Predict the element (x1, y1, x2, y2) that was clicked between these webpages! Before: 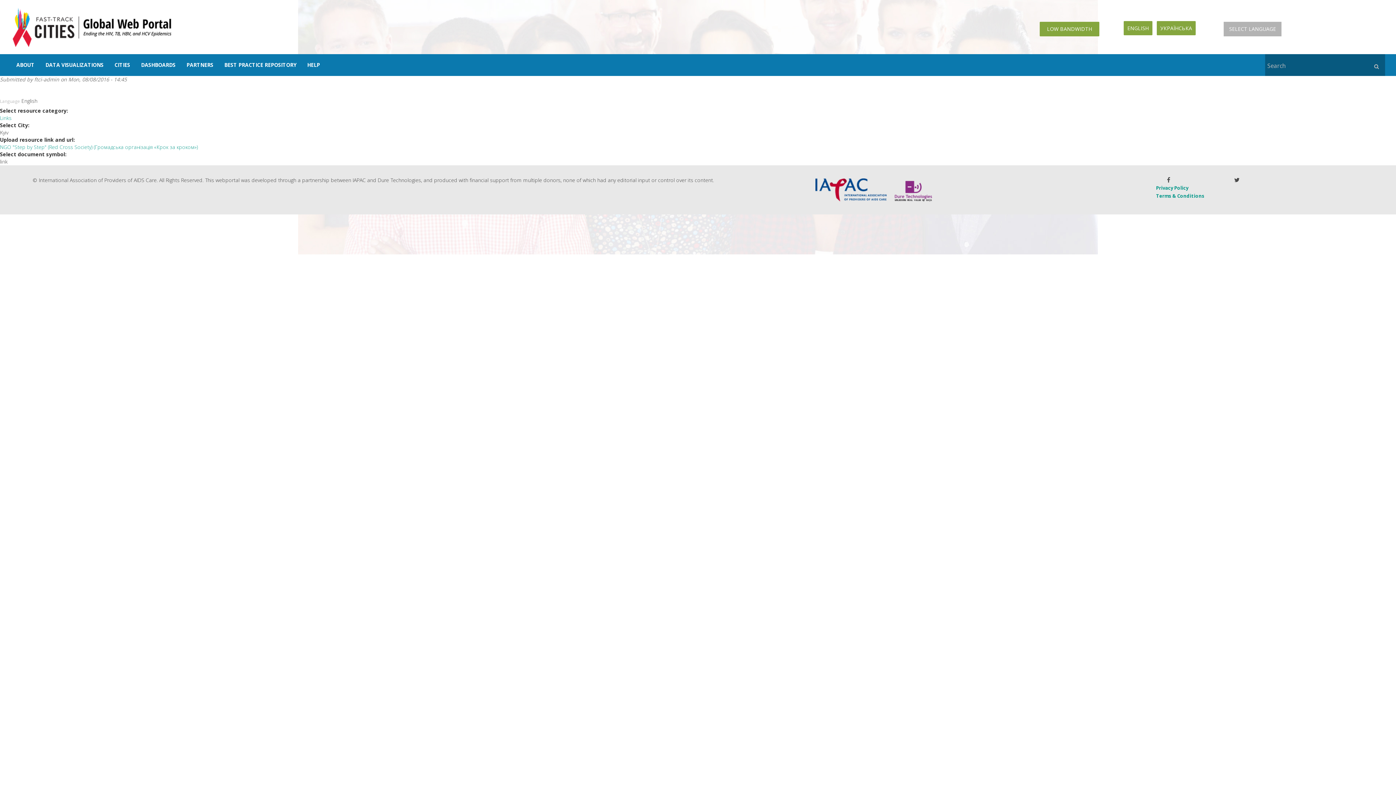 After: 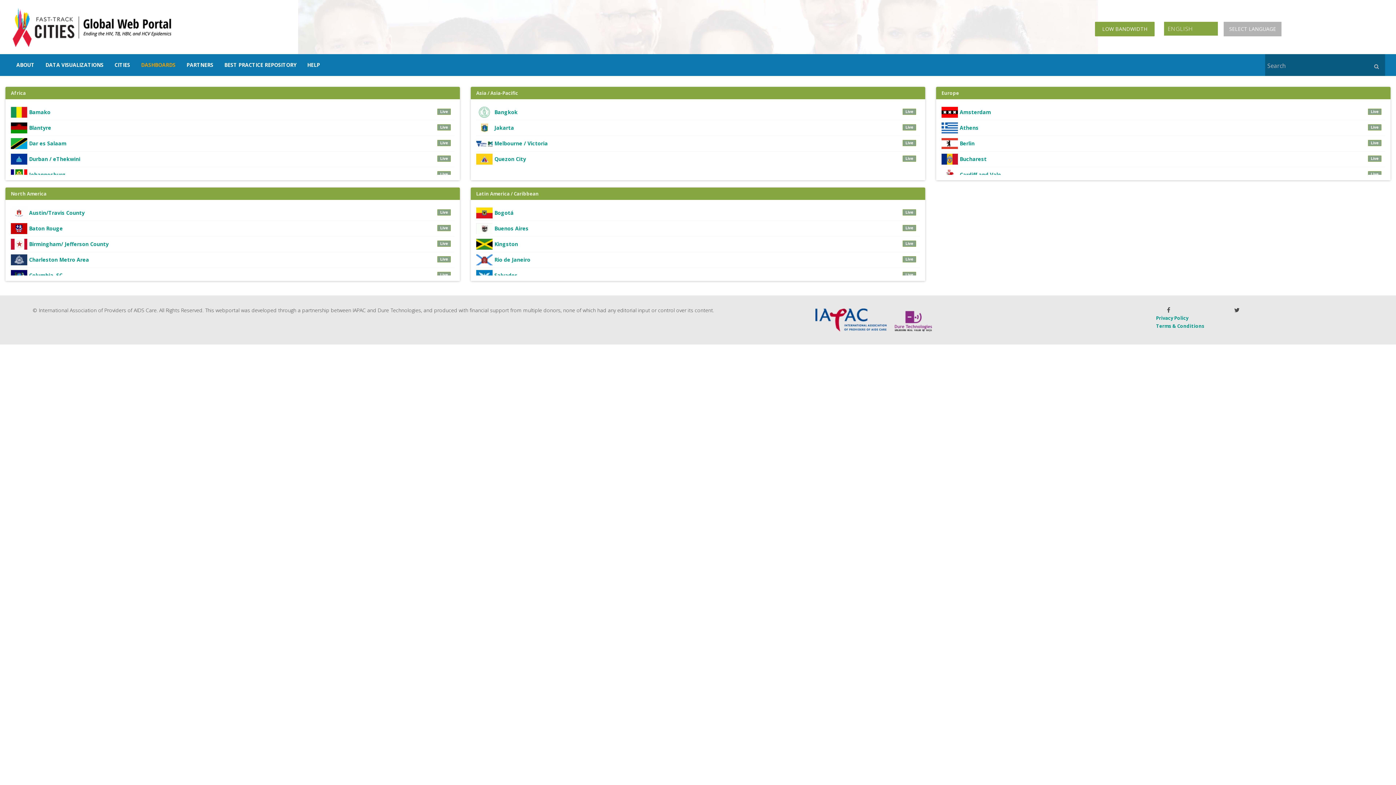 Action: bbox: (135, 54, 181, 76) label: DASHBOARDS